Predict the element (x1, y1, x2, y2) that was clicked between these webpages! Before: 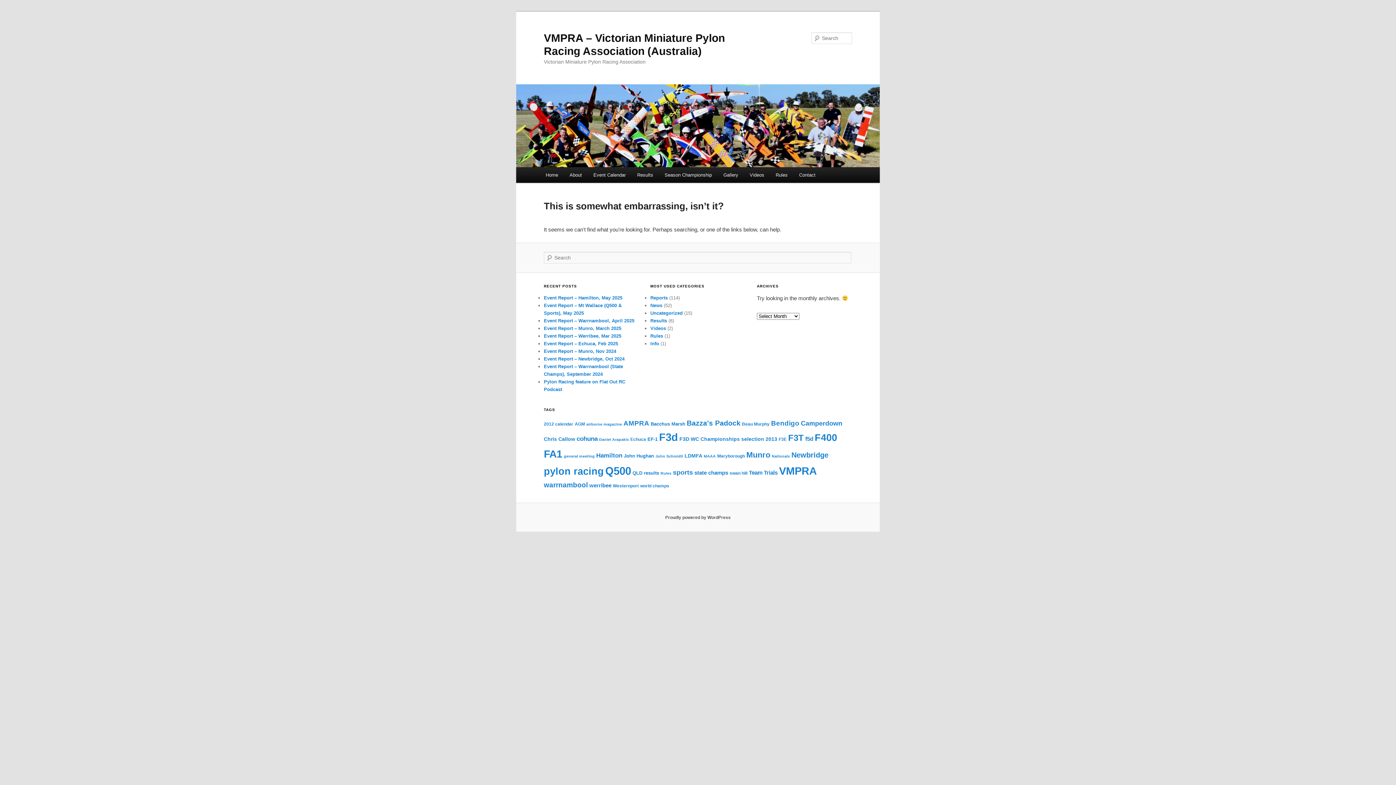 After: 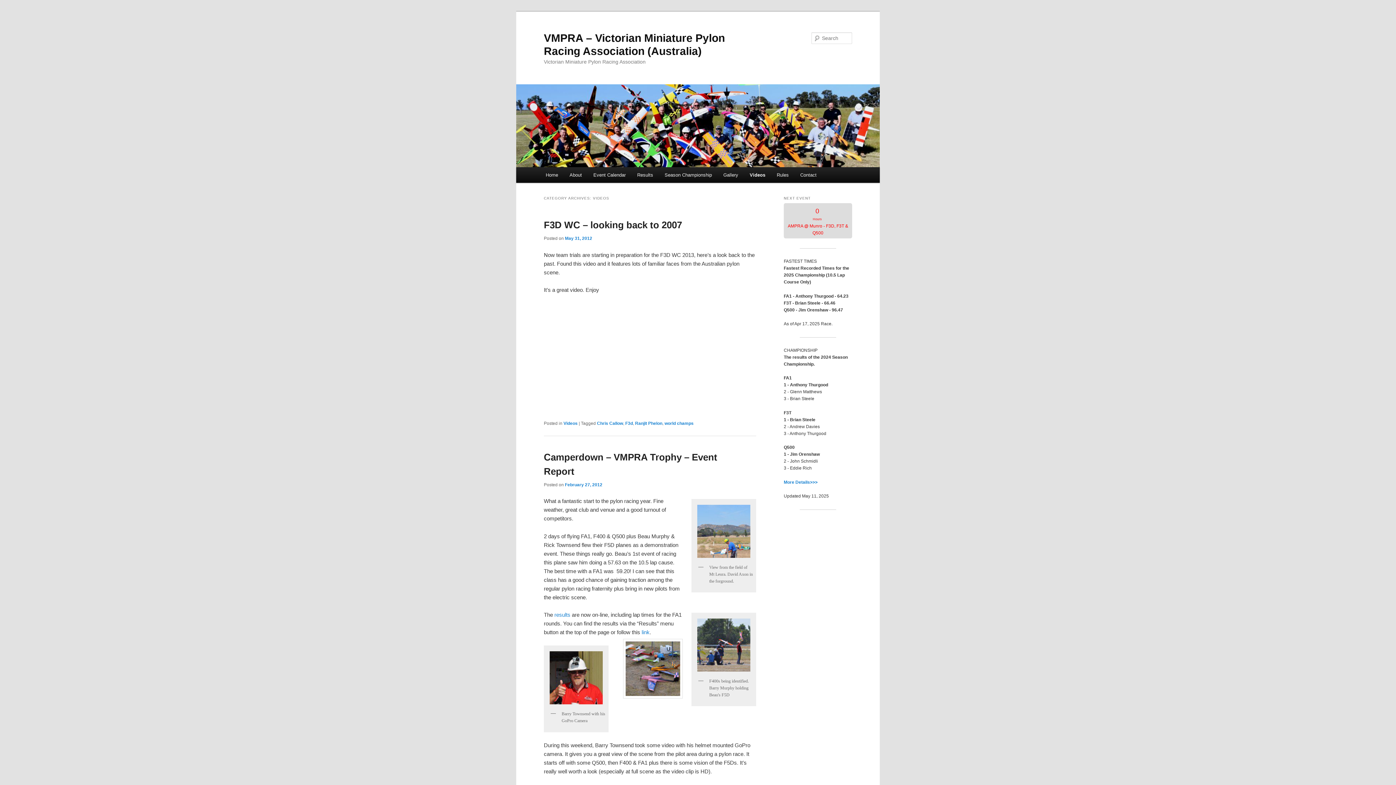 Action: label: Videos bbox: (650, 325, 666, 331)